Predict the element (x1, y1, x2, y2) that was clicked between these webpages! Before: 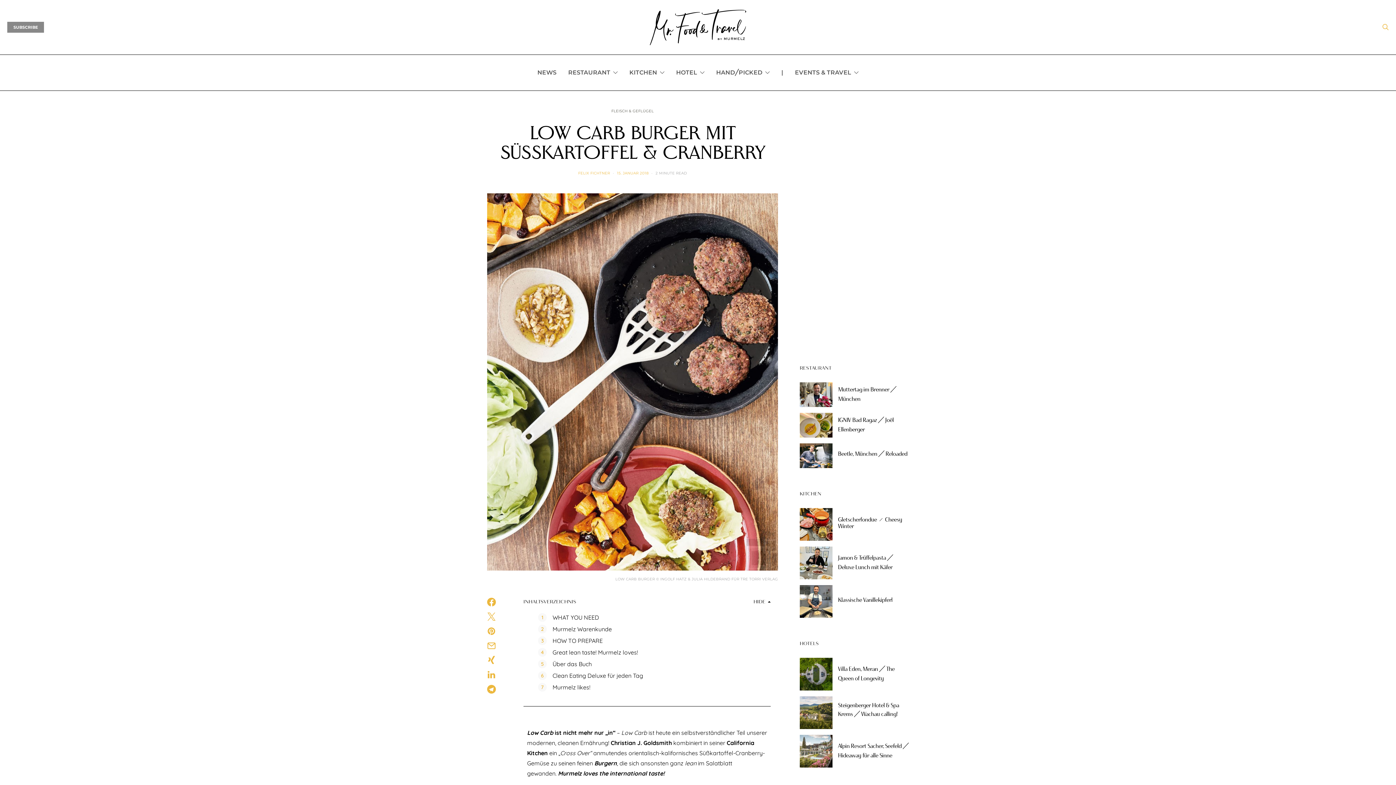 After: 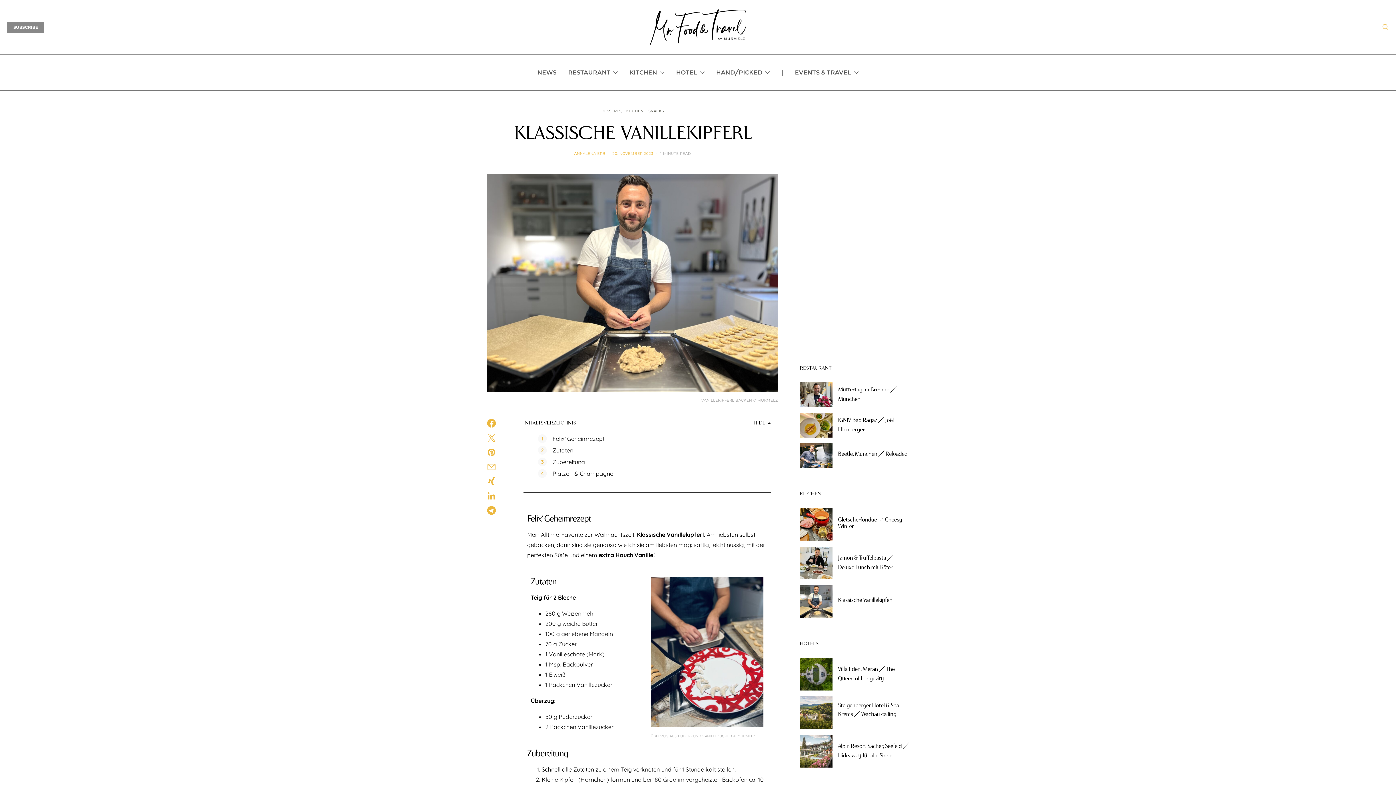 Action: bbox: (800, 585, 832, 618)